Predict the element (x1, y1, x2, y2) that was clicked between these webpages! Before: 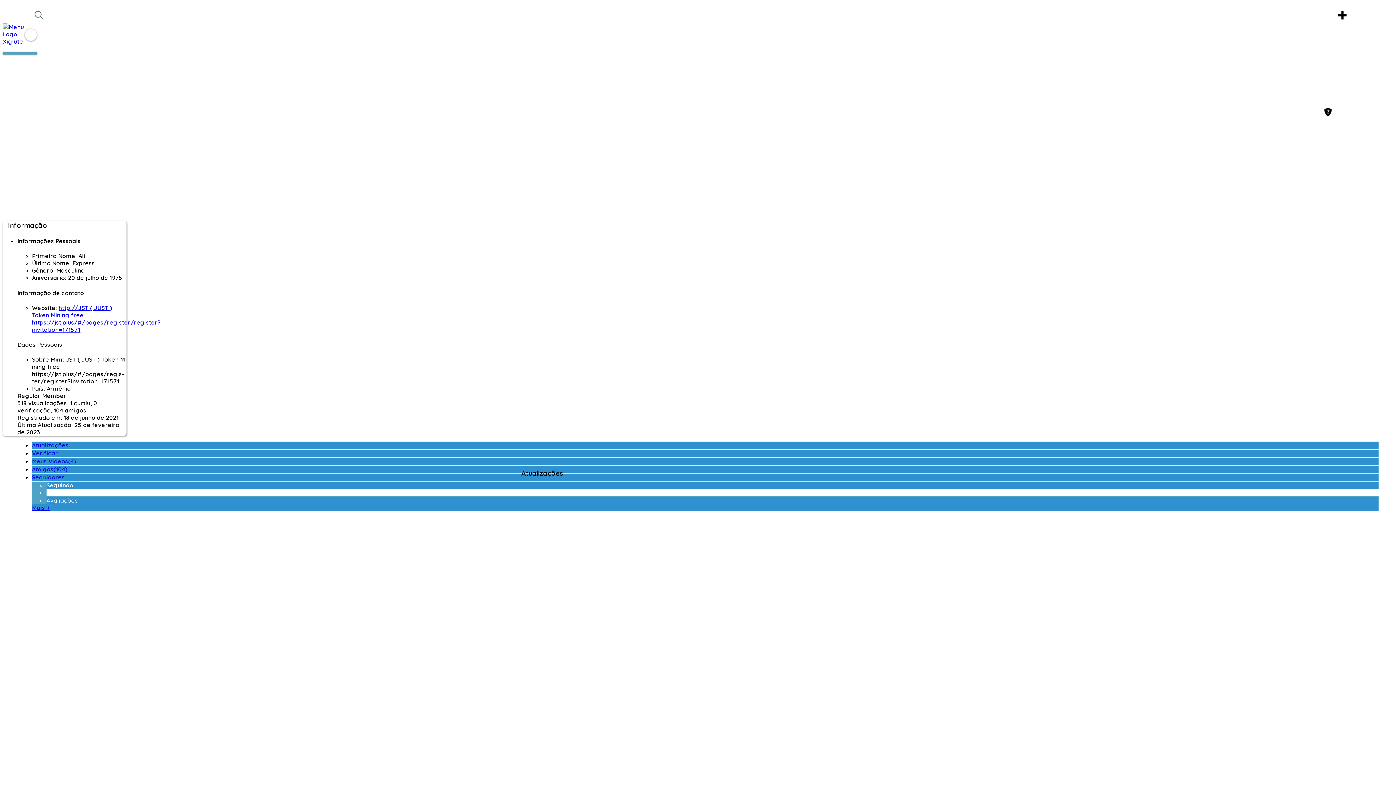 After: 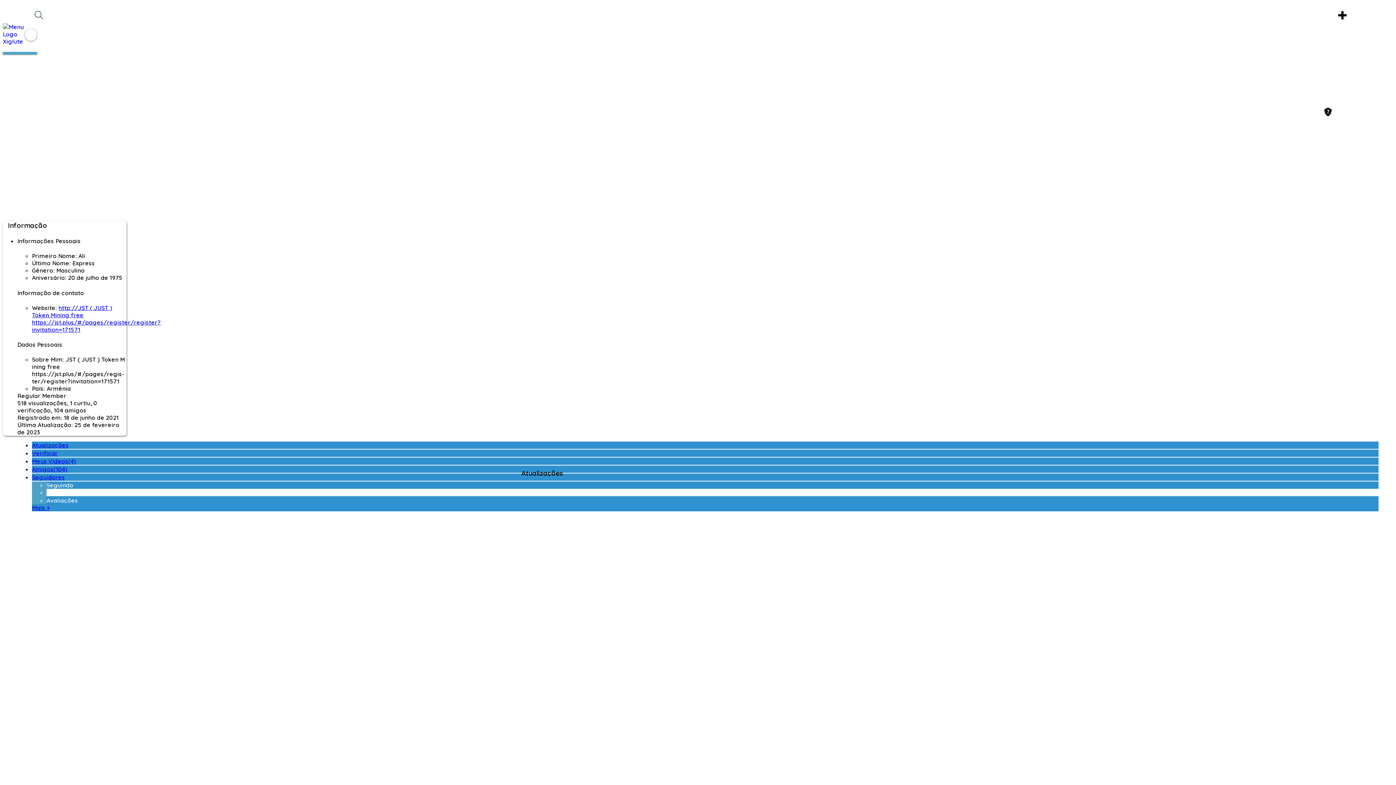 Action: bbox: (32, 504, 50, 511) label: Mais +